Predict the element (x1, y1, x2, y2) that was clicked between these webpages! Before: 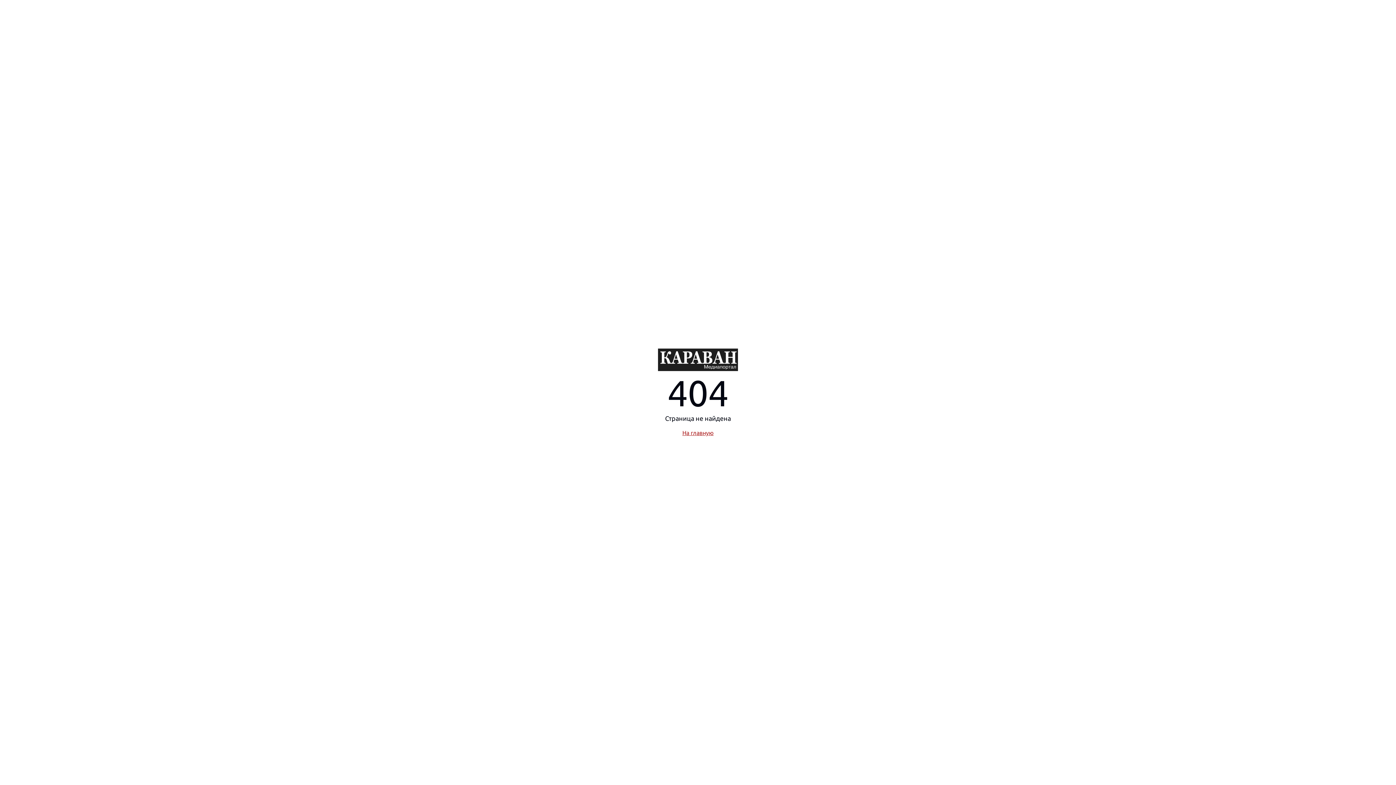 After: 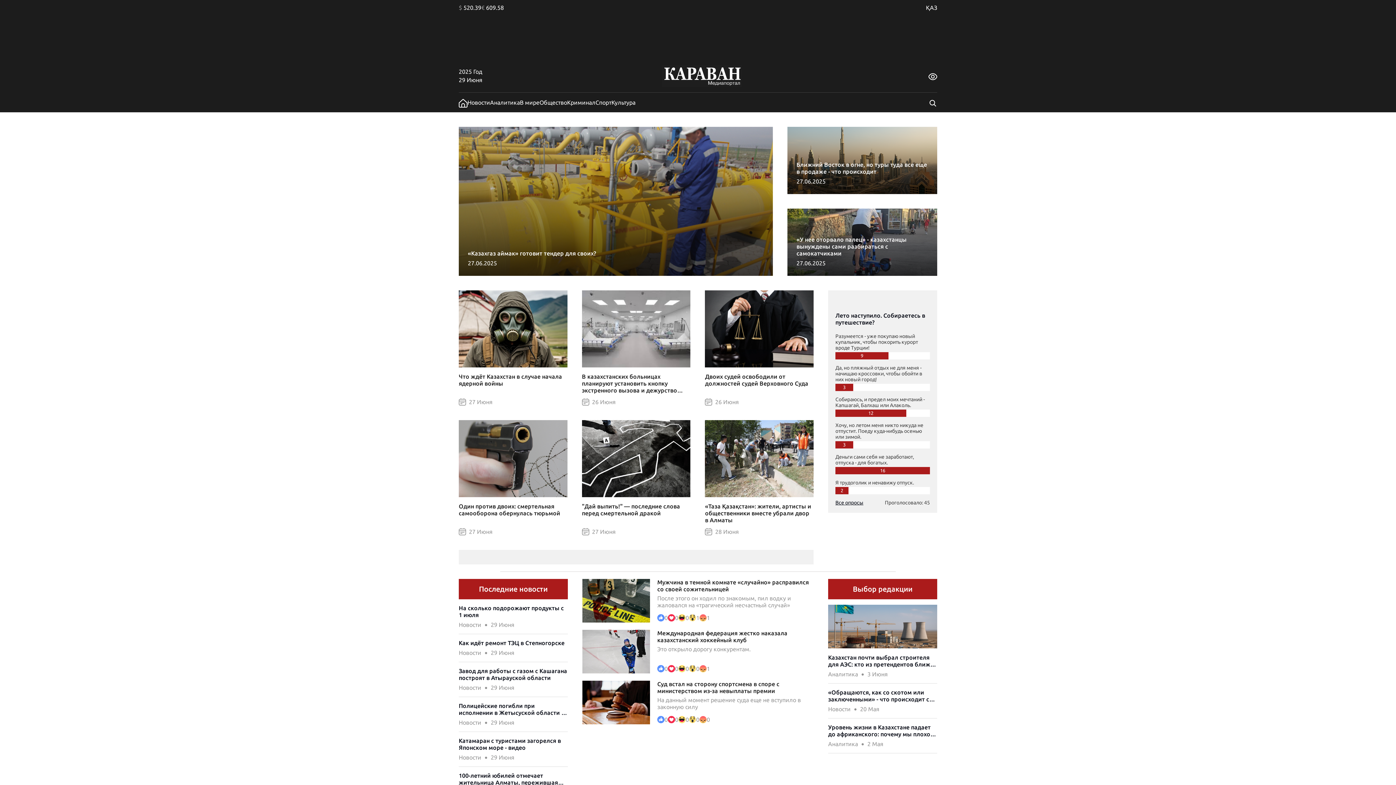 Action: bbox: (658, 356, 738, 362)